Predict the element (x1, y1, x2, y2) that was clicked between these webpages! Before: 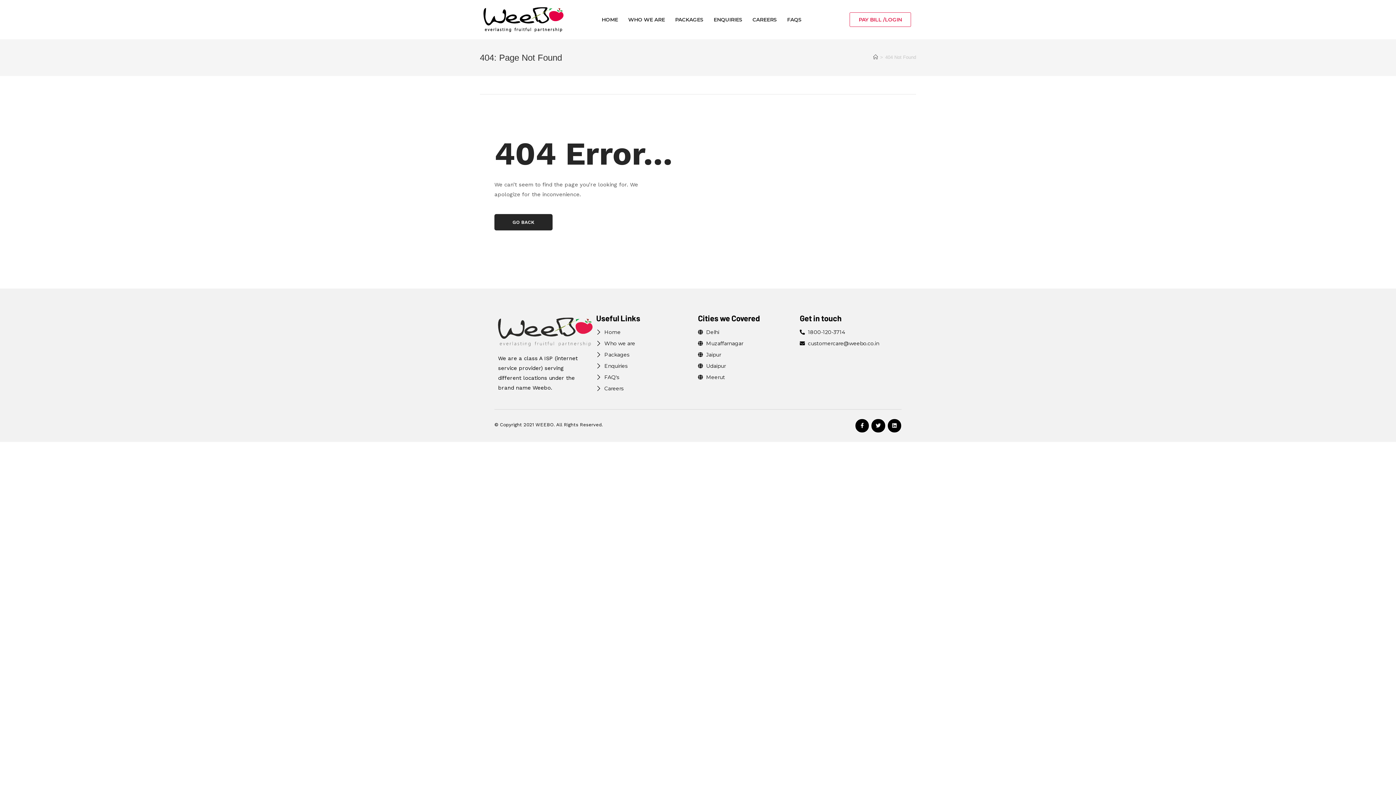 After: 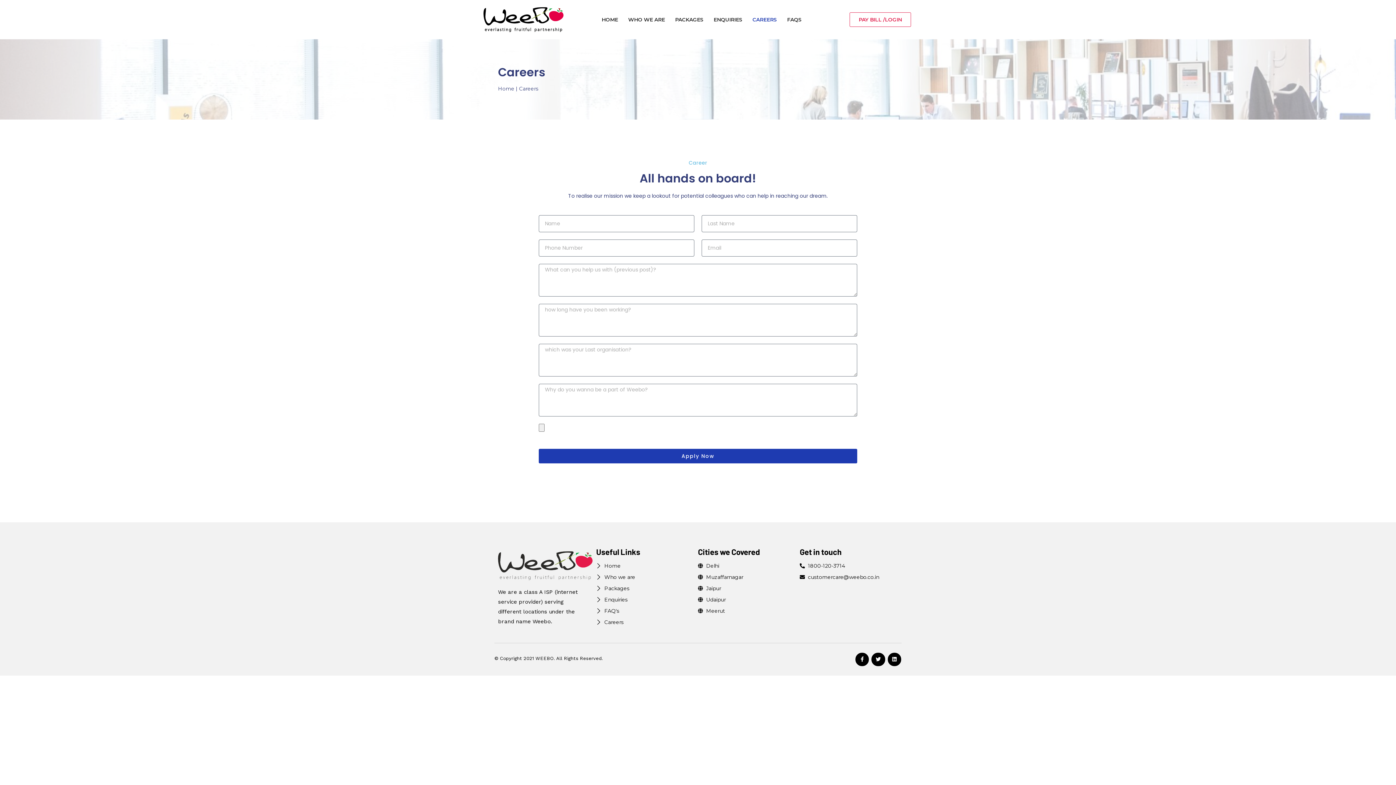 Action: label: Careers bbox: (596, 385, 698, 391)